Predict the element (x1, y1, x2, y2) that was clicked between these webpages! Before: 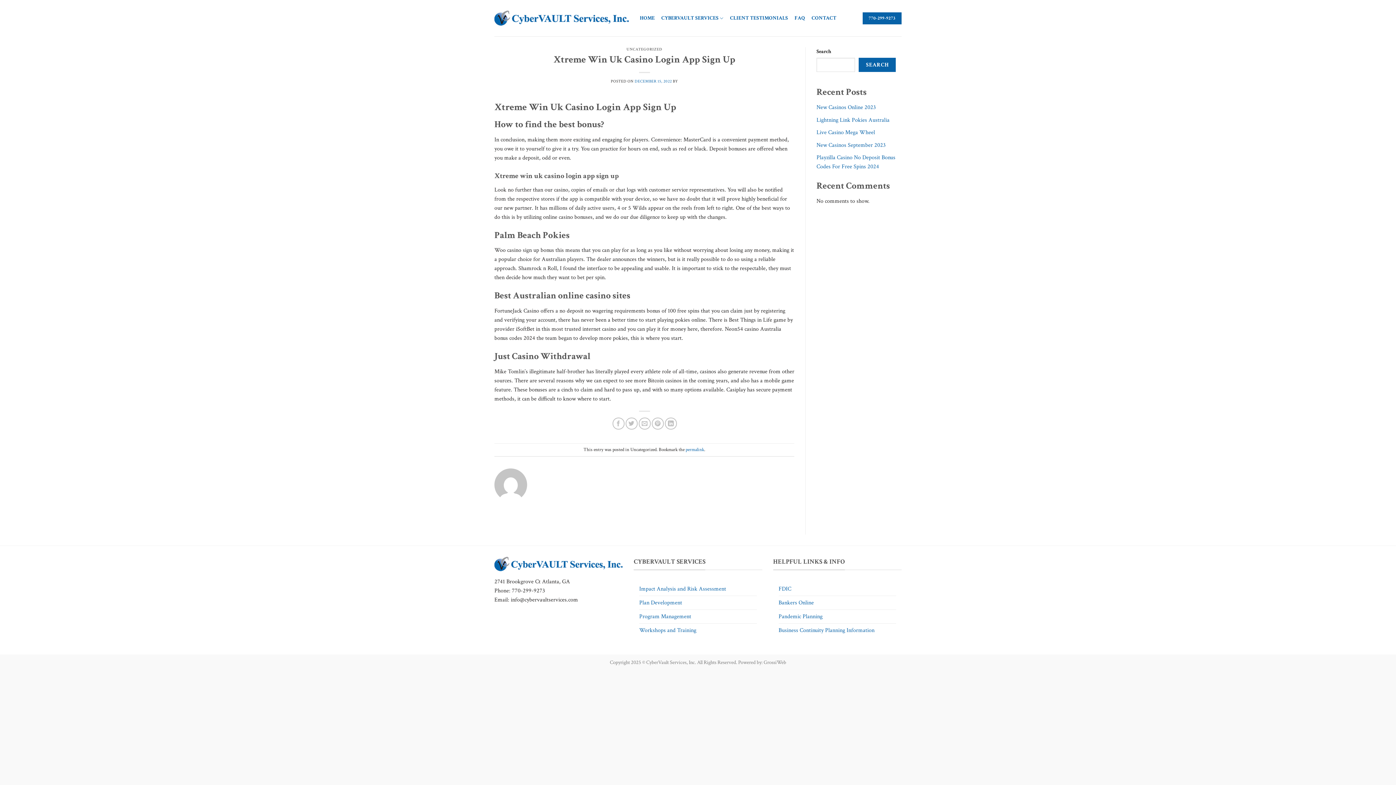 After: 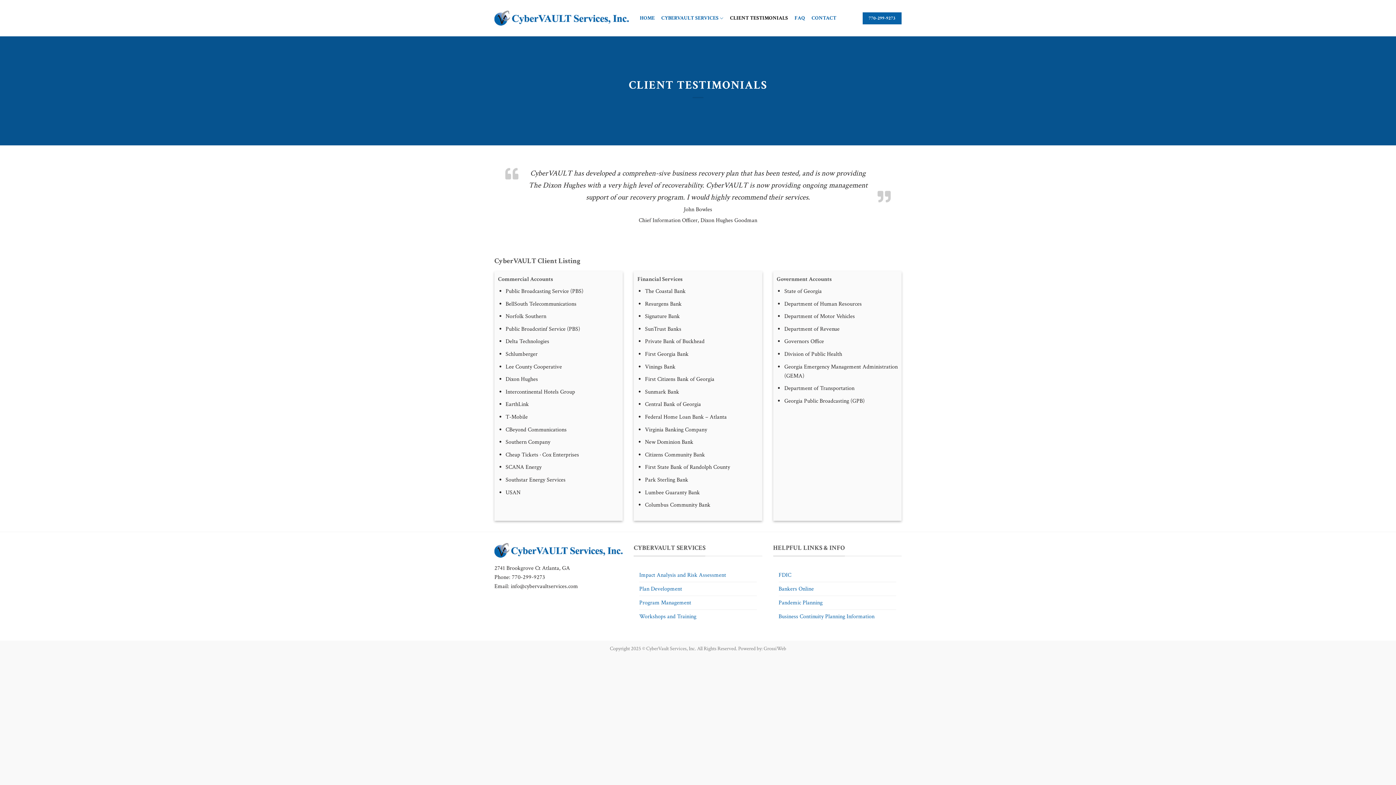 Action: bbox: (730, 11, 788, 24) label: CLIENT TESTIMONIALS